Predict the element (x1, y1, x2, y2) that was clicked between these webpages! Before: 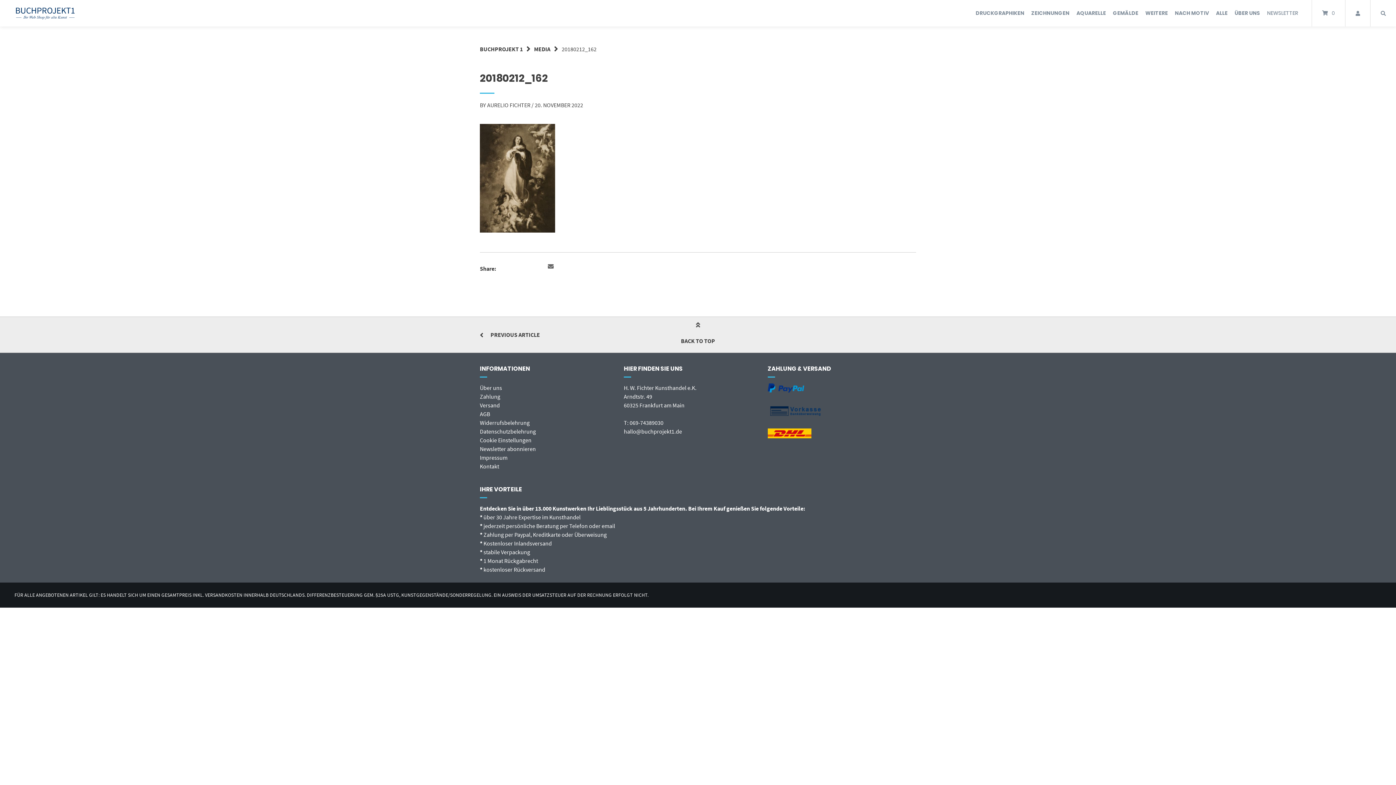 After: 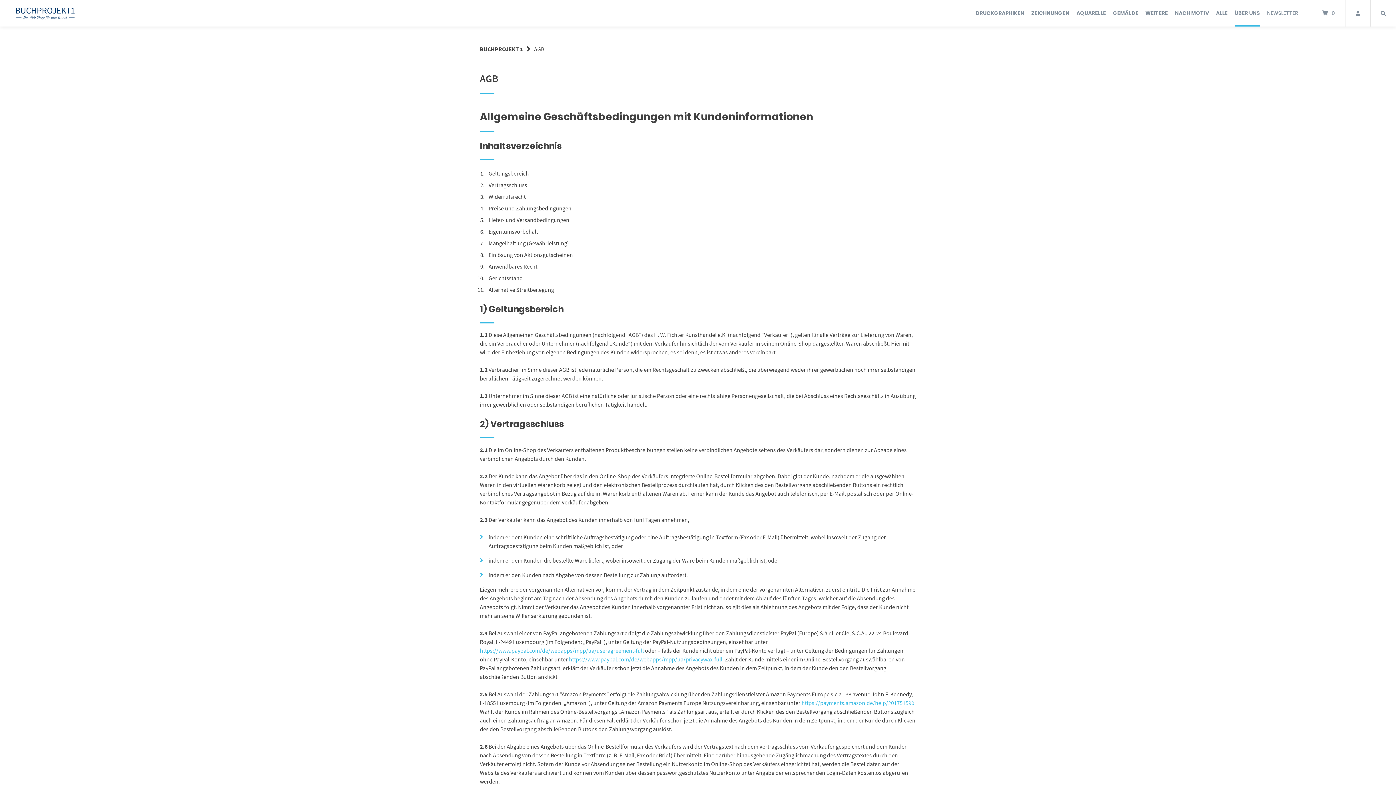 Action: label: AGB bbox: (480, 410, 490, 417)